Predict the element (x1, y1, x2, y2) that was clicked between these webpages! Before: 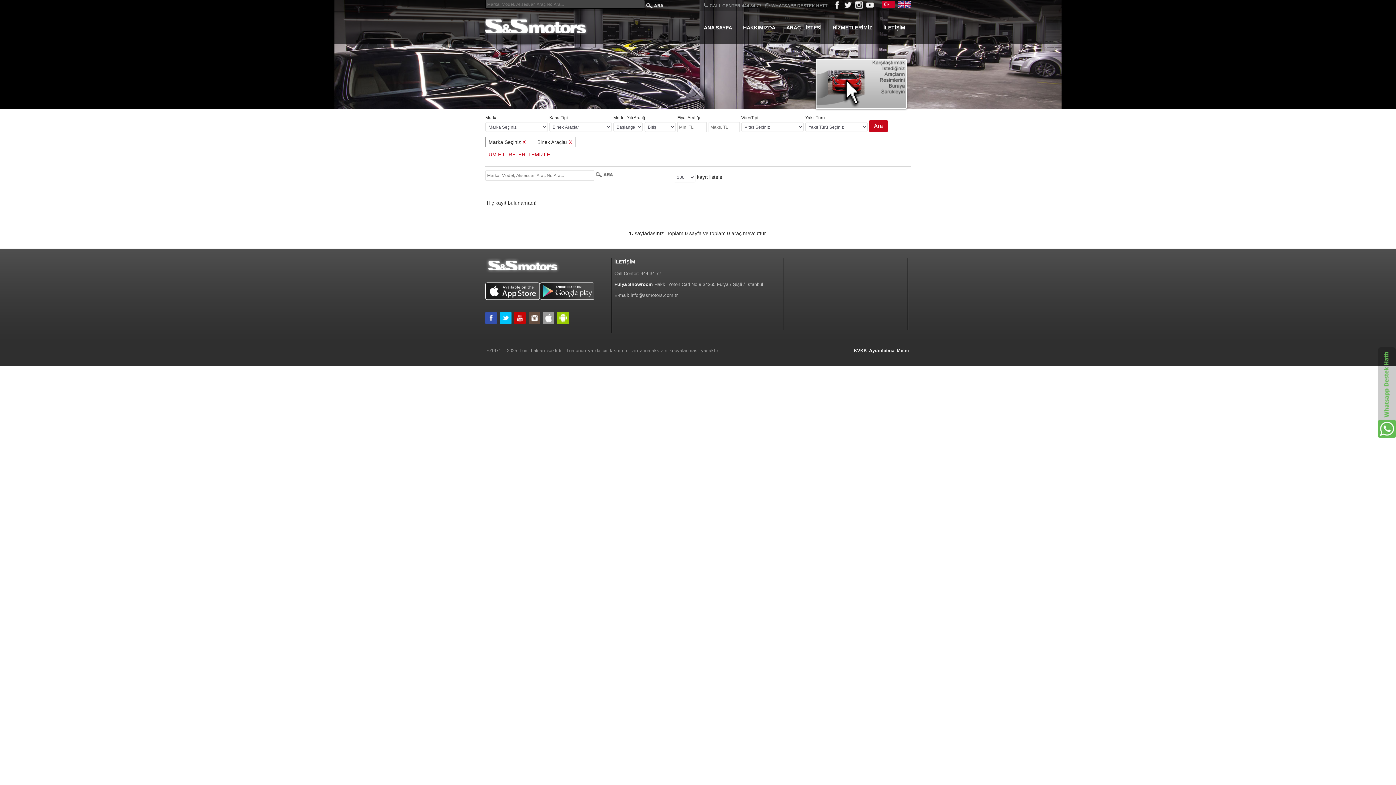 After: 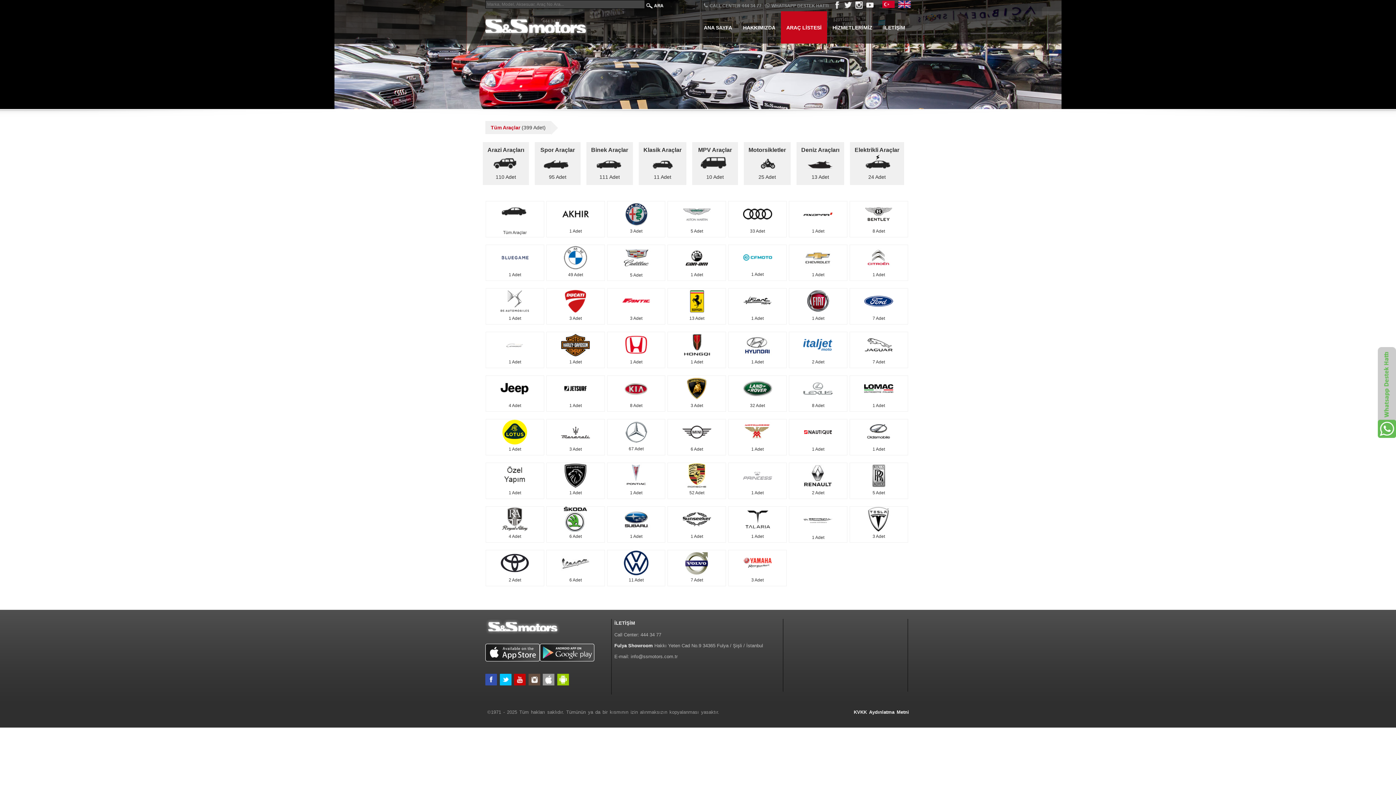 Action: label: ARAÇ LİSTESİ bbox: (781, 11, 827, 43)